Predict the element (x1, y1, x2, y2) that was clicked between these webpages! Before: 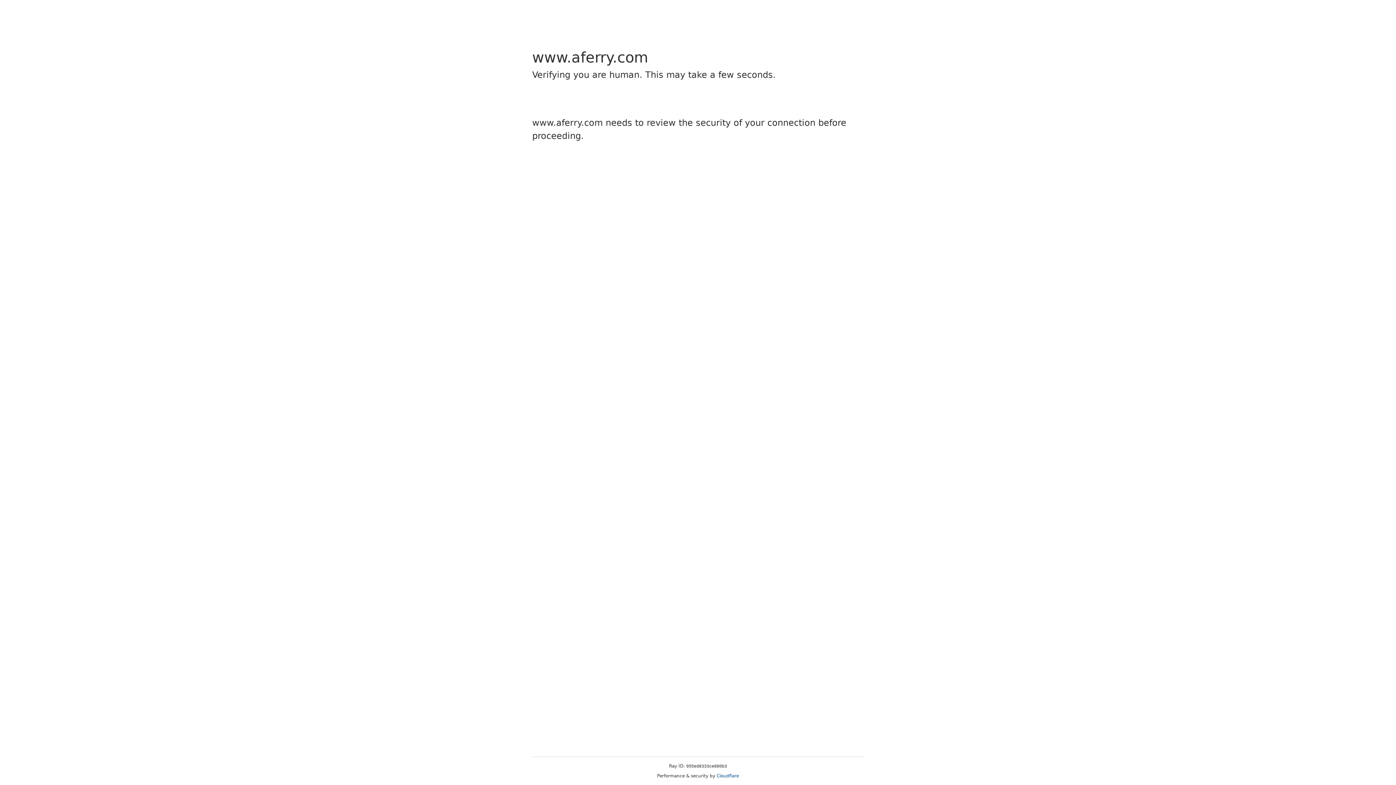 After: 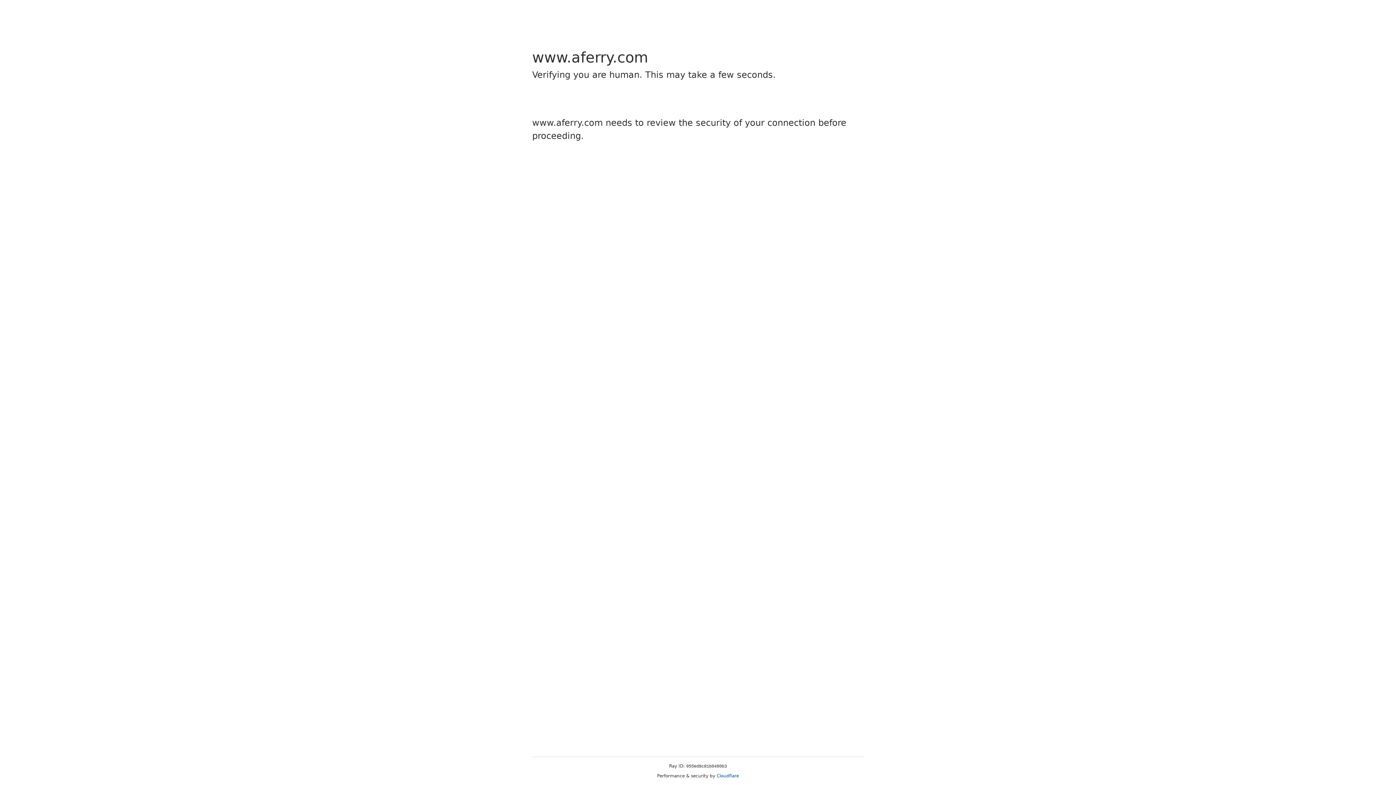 Action: bbox: (716, 773, 739, 778) label: Cloudflare